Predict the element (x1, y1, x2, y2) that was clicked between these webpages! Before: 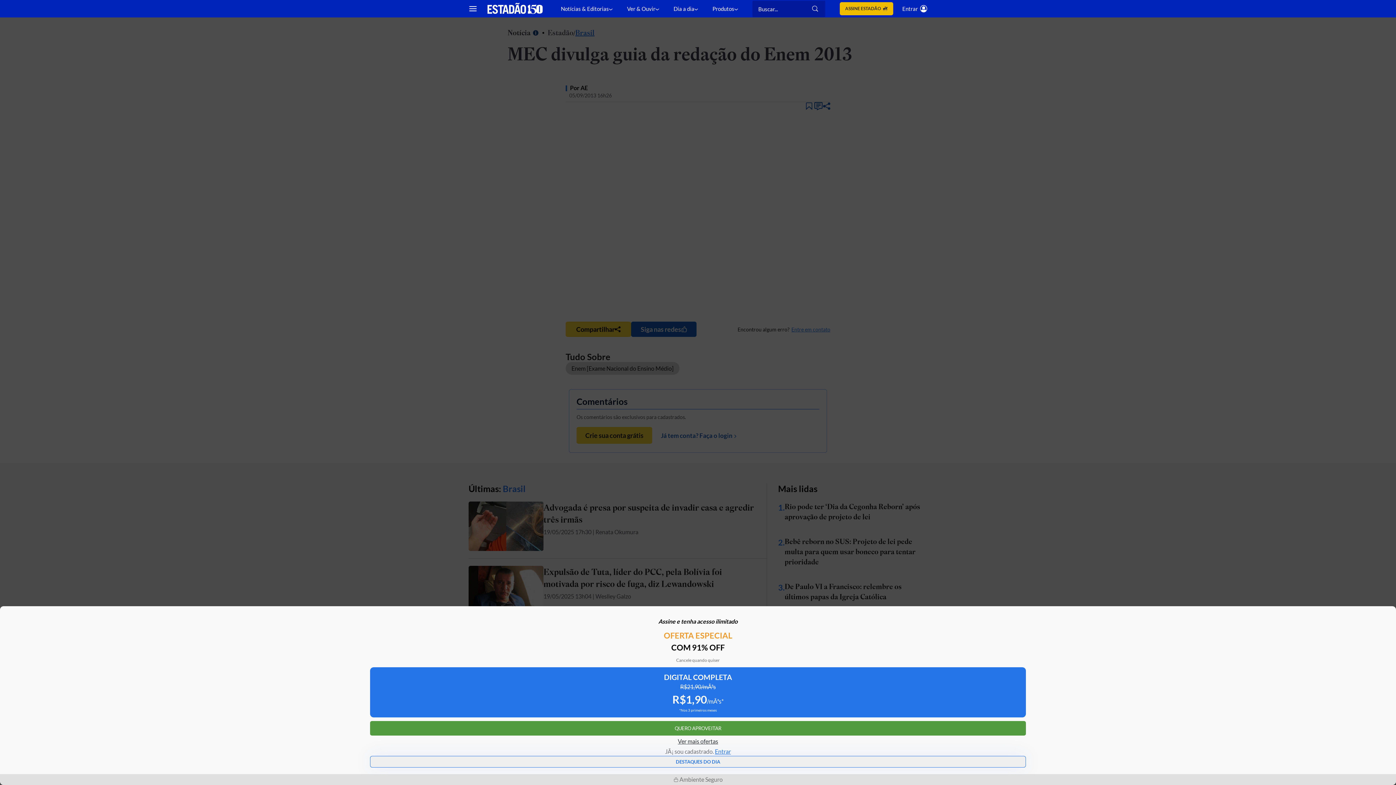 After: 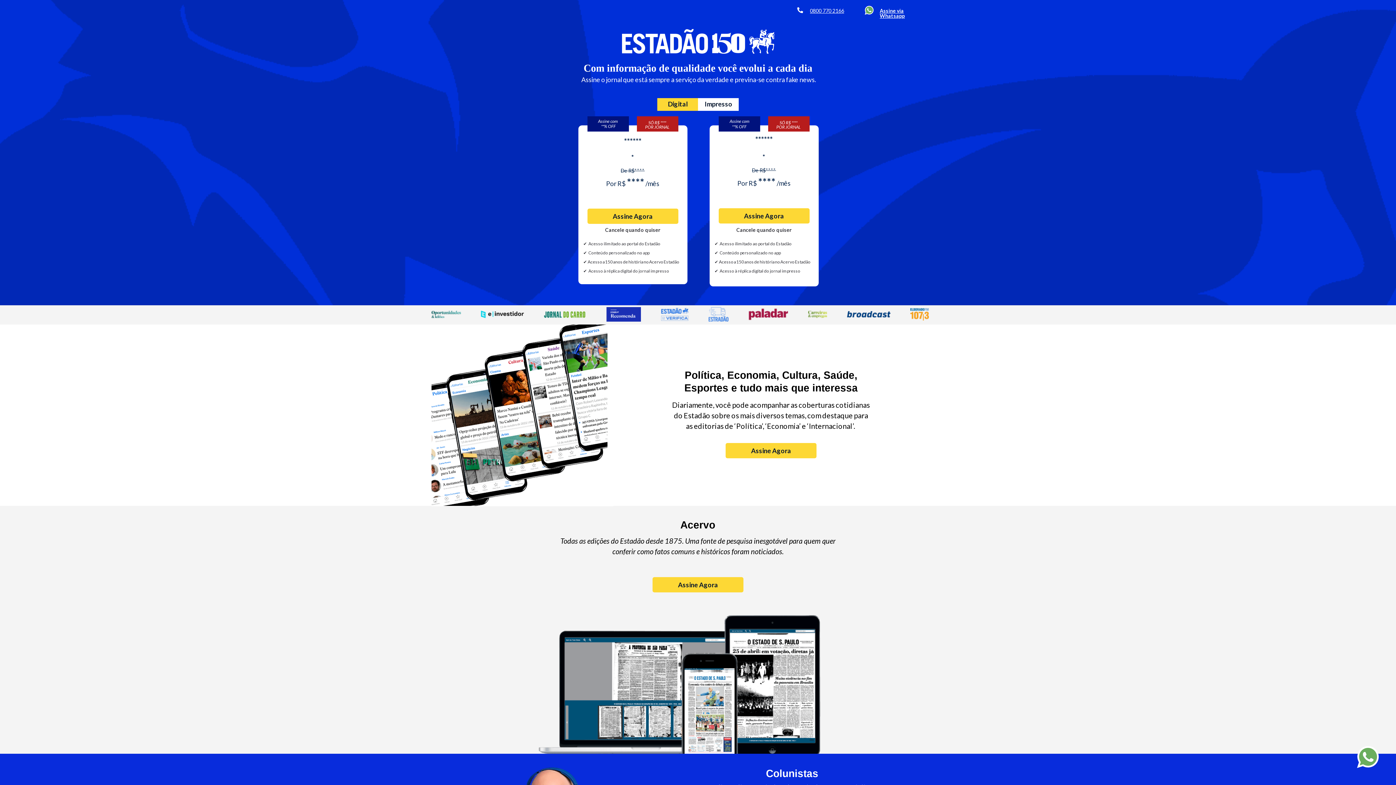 Action: label: ASSINE ESTADÃO bbox: (839, 2, 893, 15)